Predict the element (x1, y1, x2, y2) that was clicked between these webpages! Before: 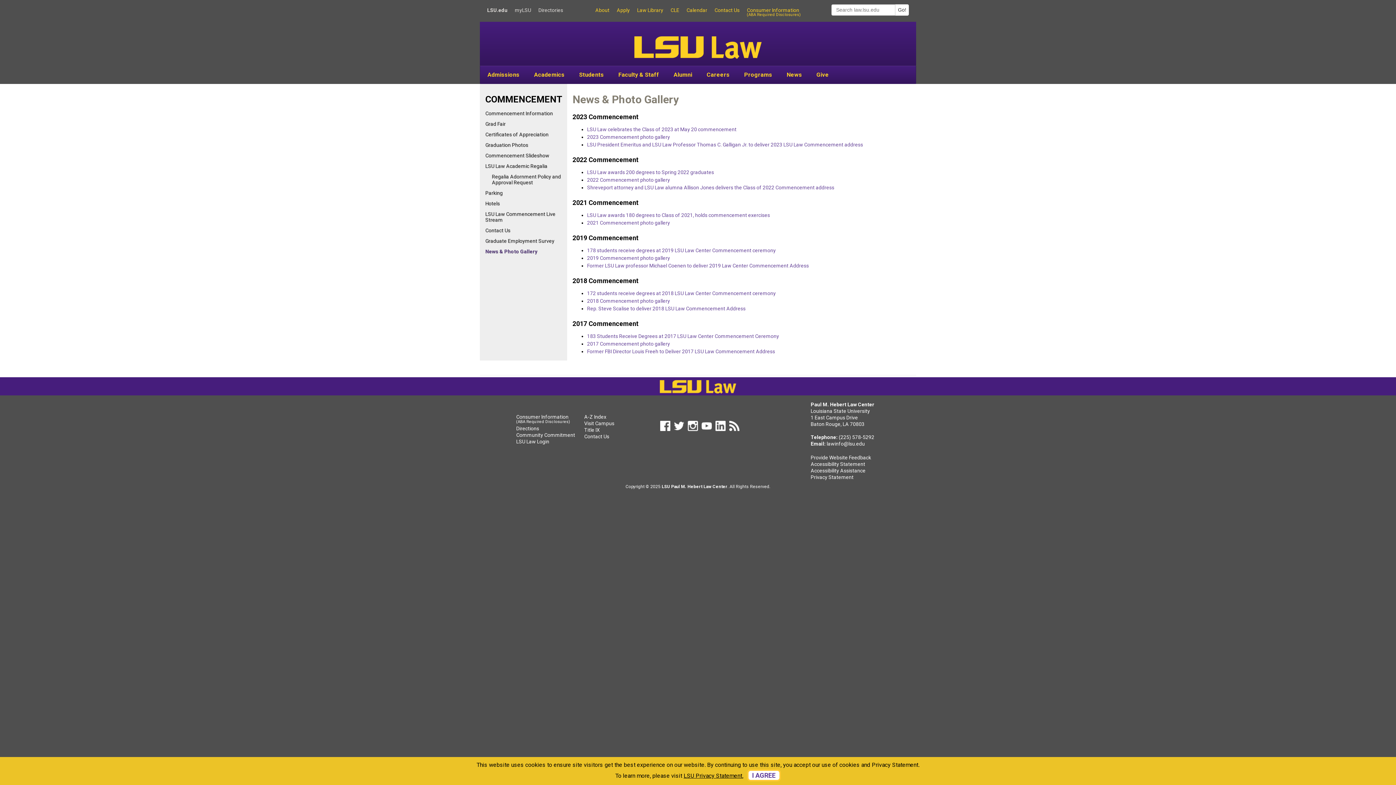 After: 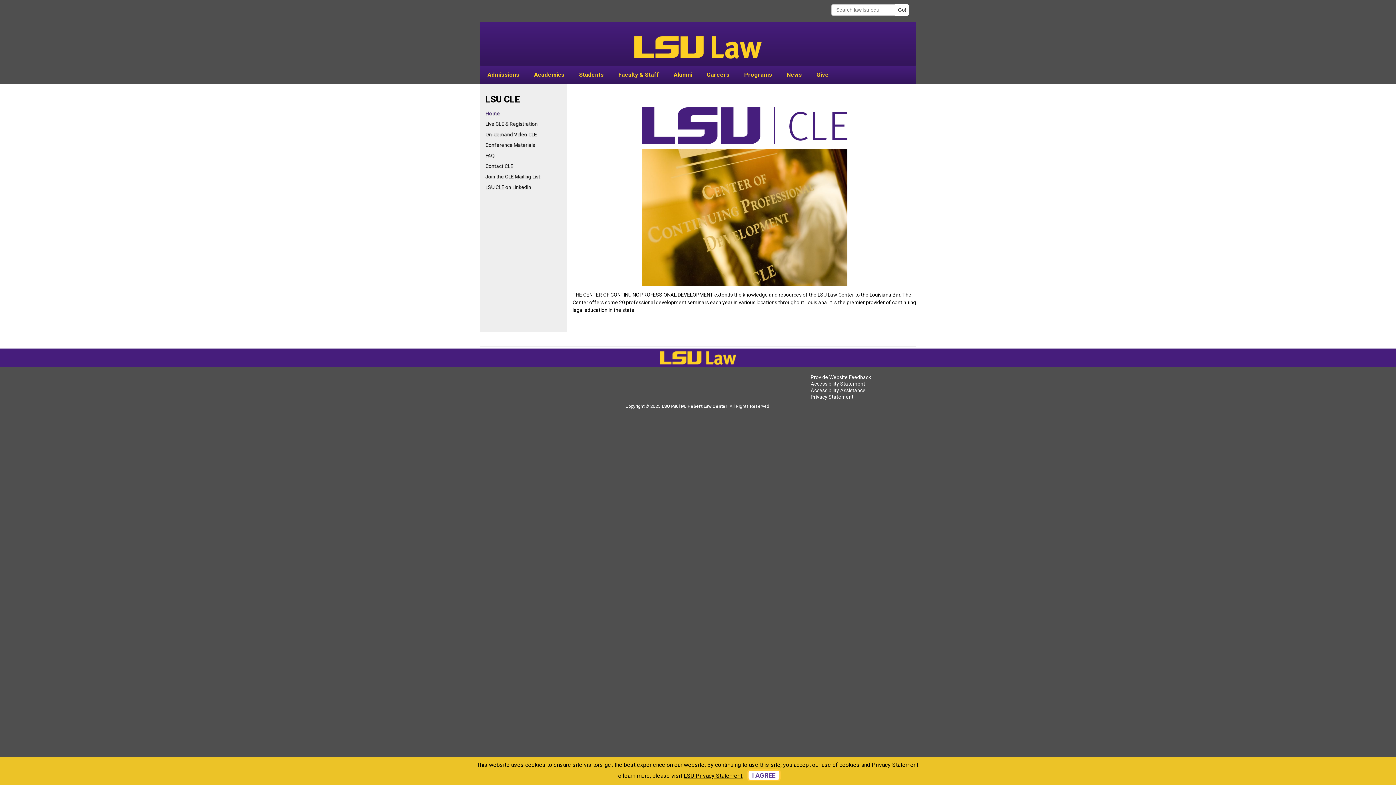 Action: bbox: (670, 7, 679, 13) label: CLE